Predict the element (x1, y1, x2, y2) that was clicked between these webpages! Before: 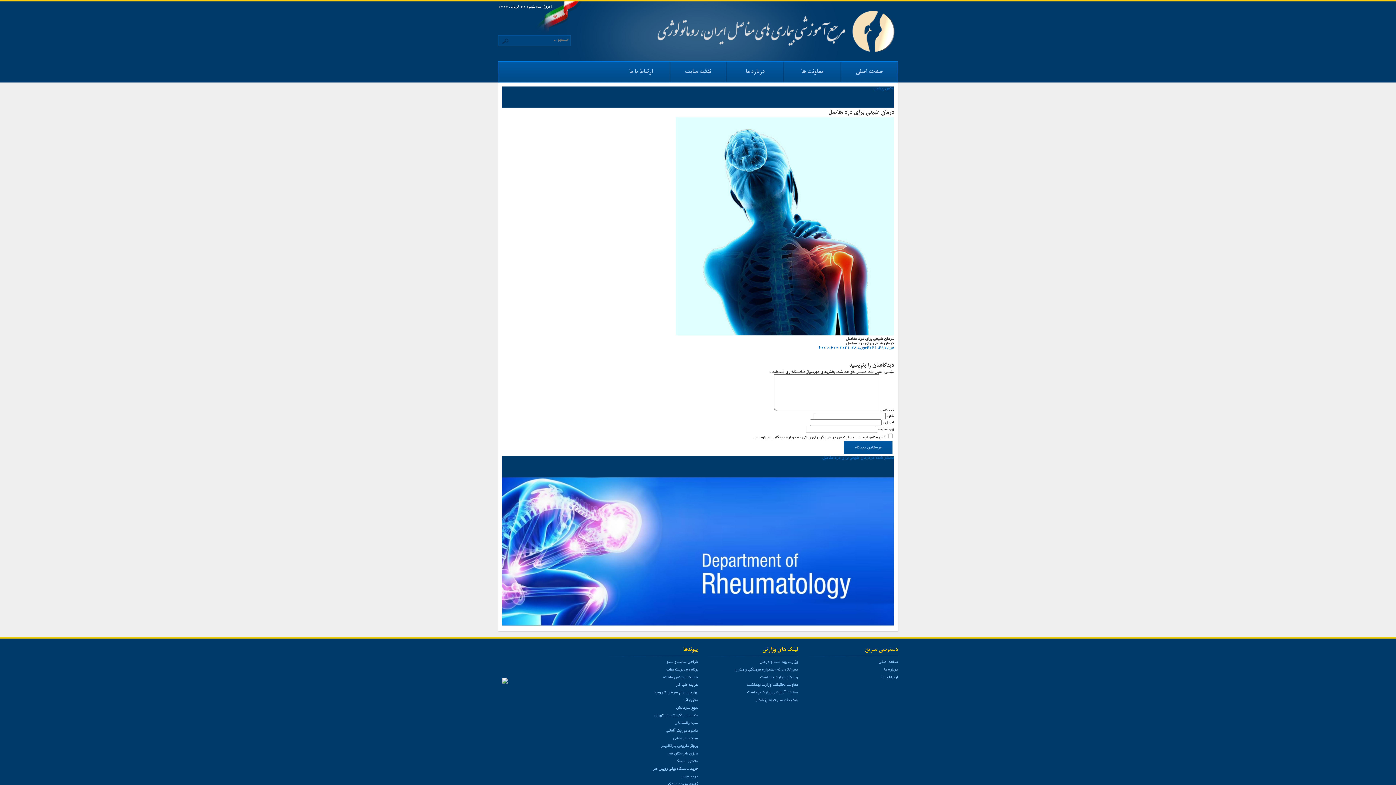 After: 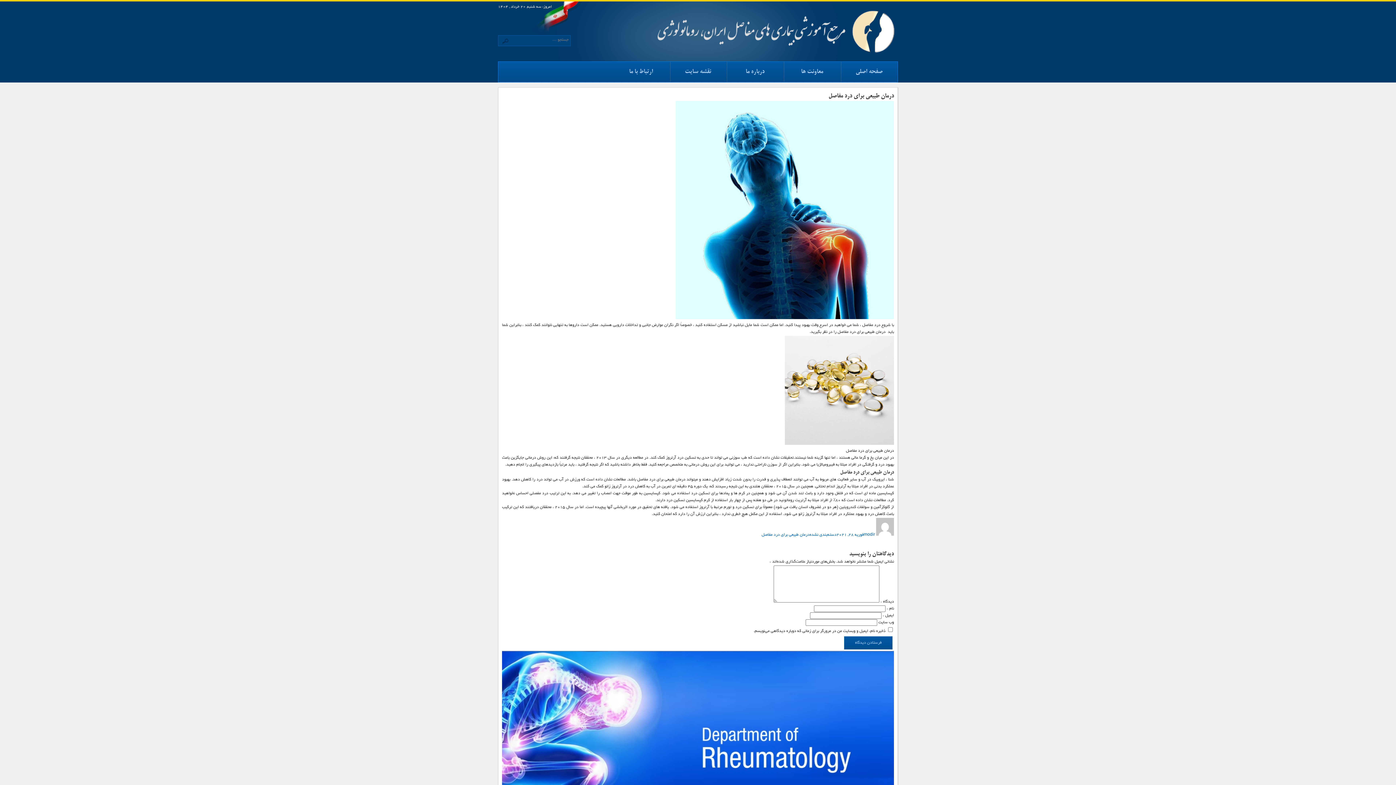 Action: bbox: (822, 456, 894, 460) label: منتشر شده دردرمان طبیعی برای درد مفاصل